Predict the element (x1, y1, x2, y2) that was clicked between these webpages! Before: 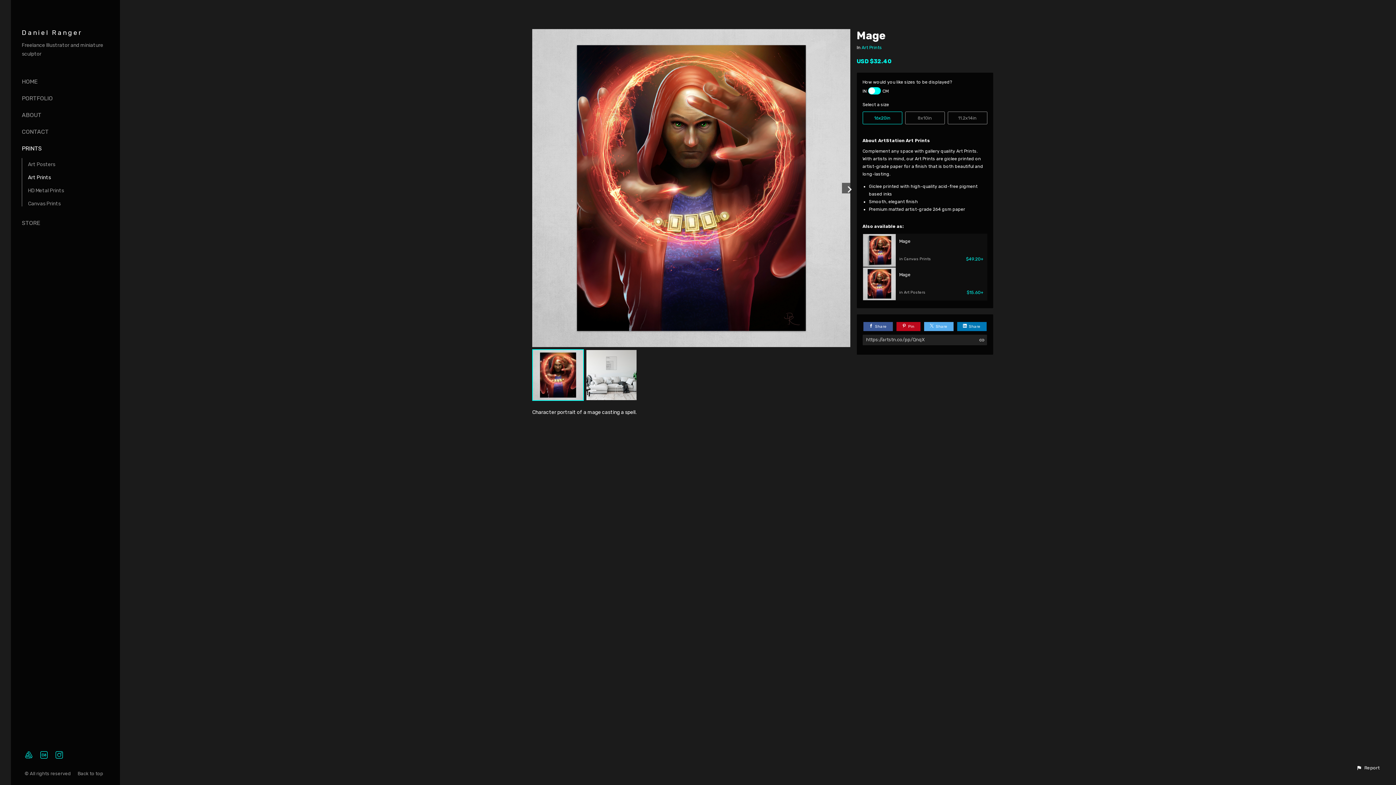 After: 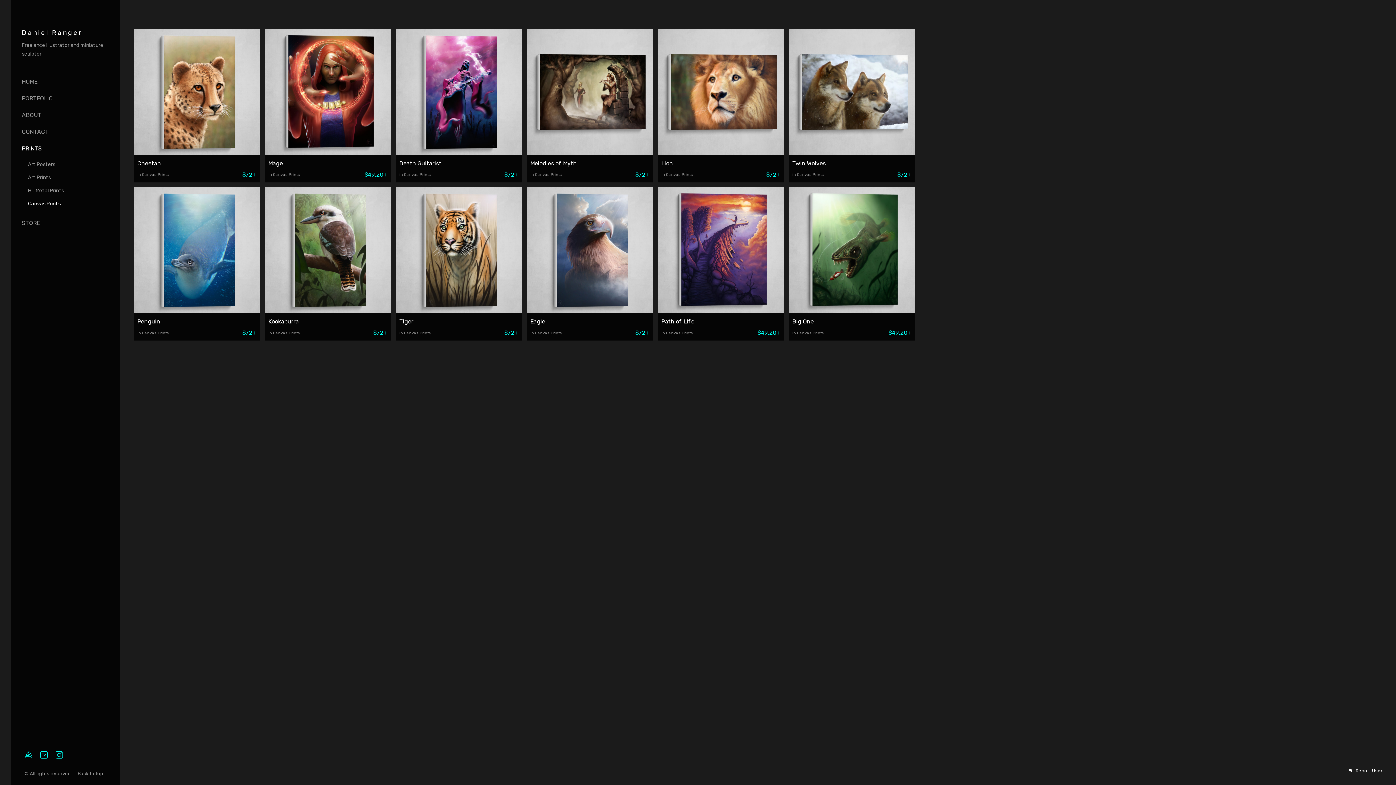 Action: bbox: (28, 200, 60, 206) label: Canvas Prints